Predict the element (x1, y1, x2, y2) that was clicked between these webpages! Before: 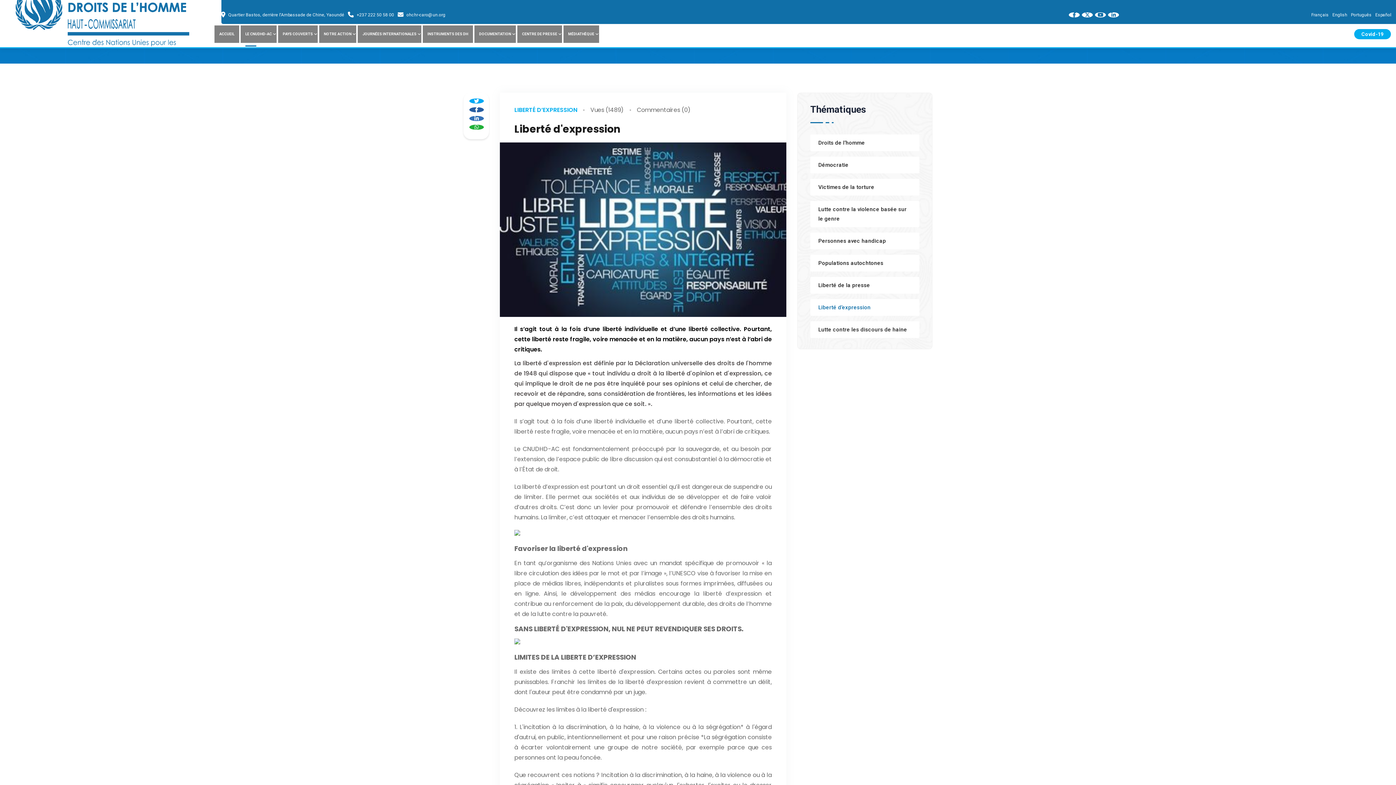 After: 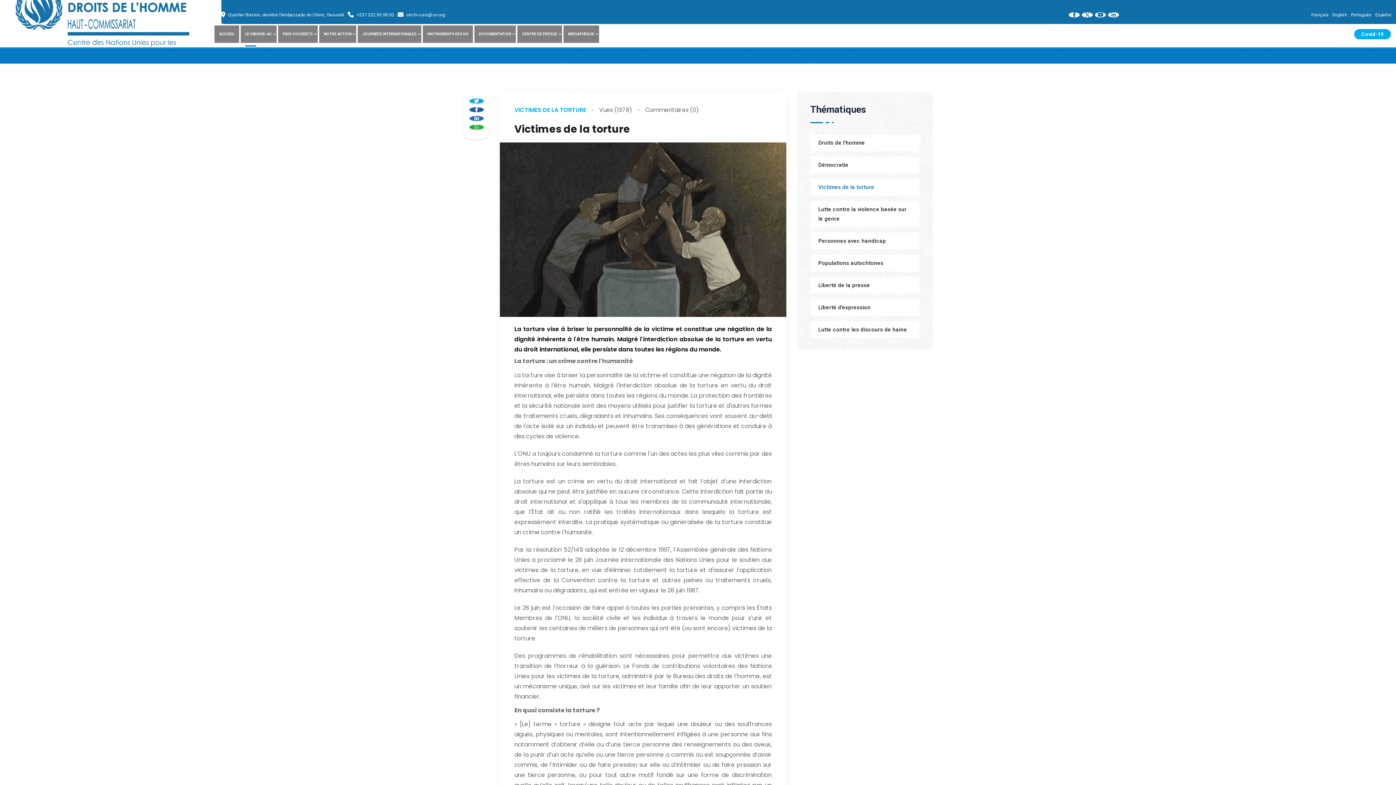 Action: label: Victimes de la torture bbox: (818, 182, 911, 192)